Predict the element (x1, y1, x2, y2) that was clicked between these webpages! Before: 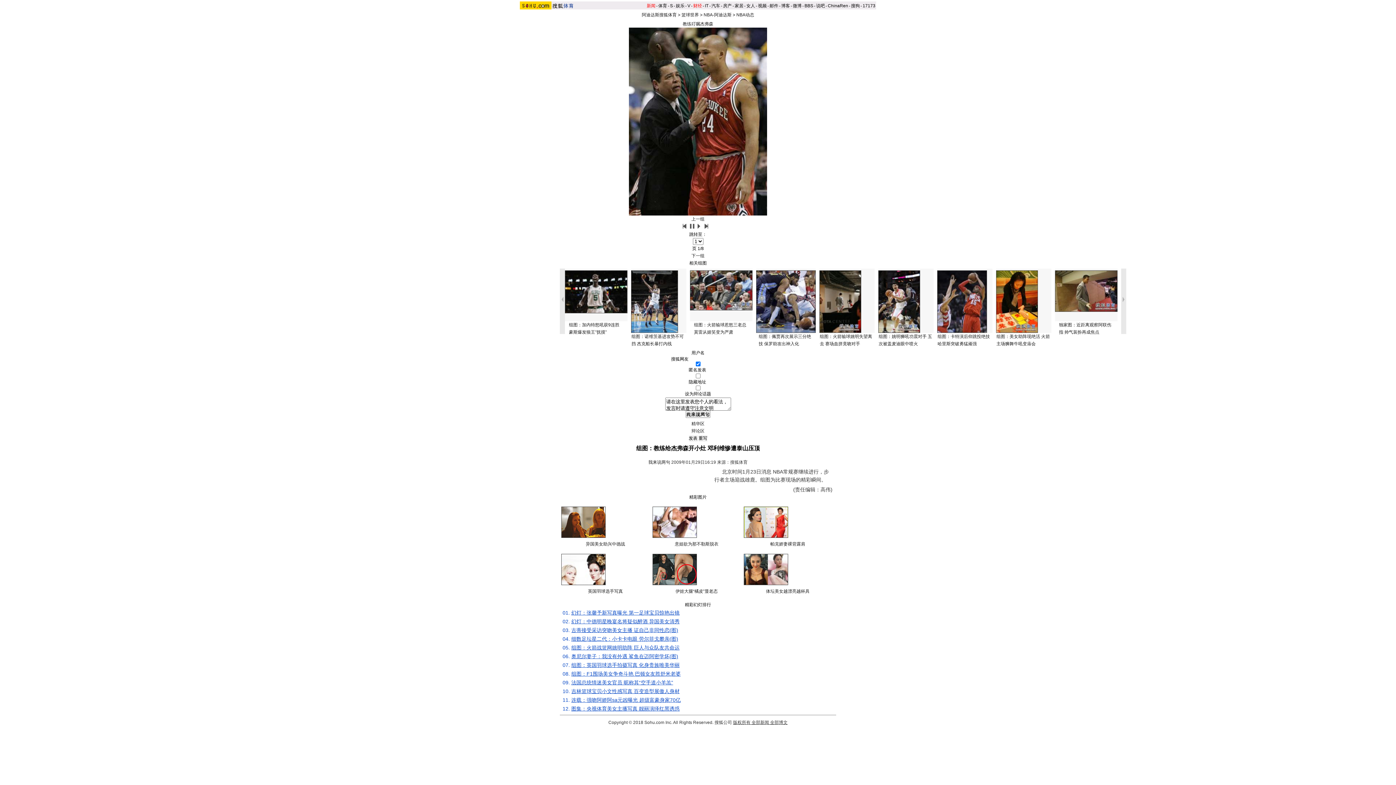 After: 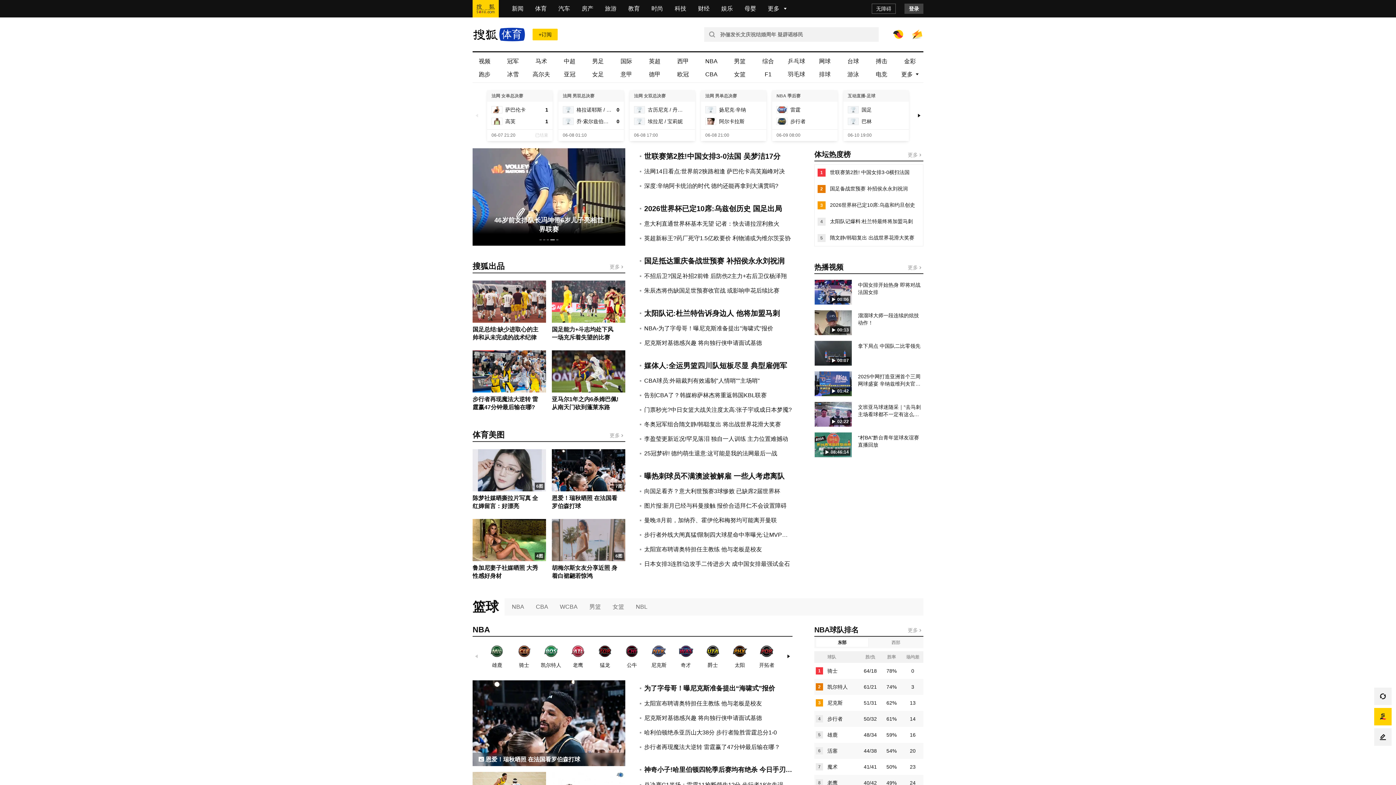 Action: bbox: (658, 3, 667, 8) label: 体育